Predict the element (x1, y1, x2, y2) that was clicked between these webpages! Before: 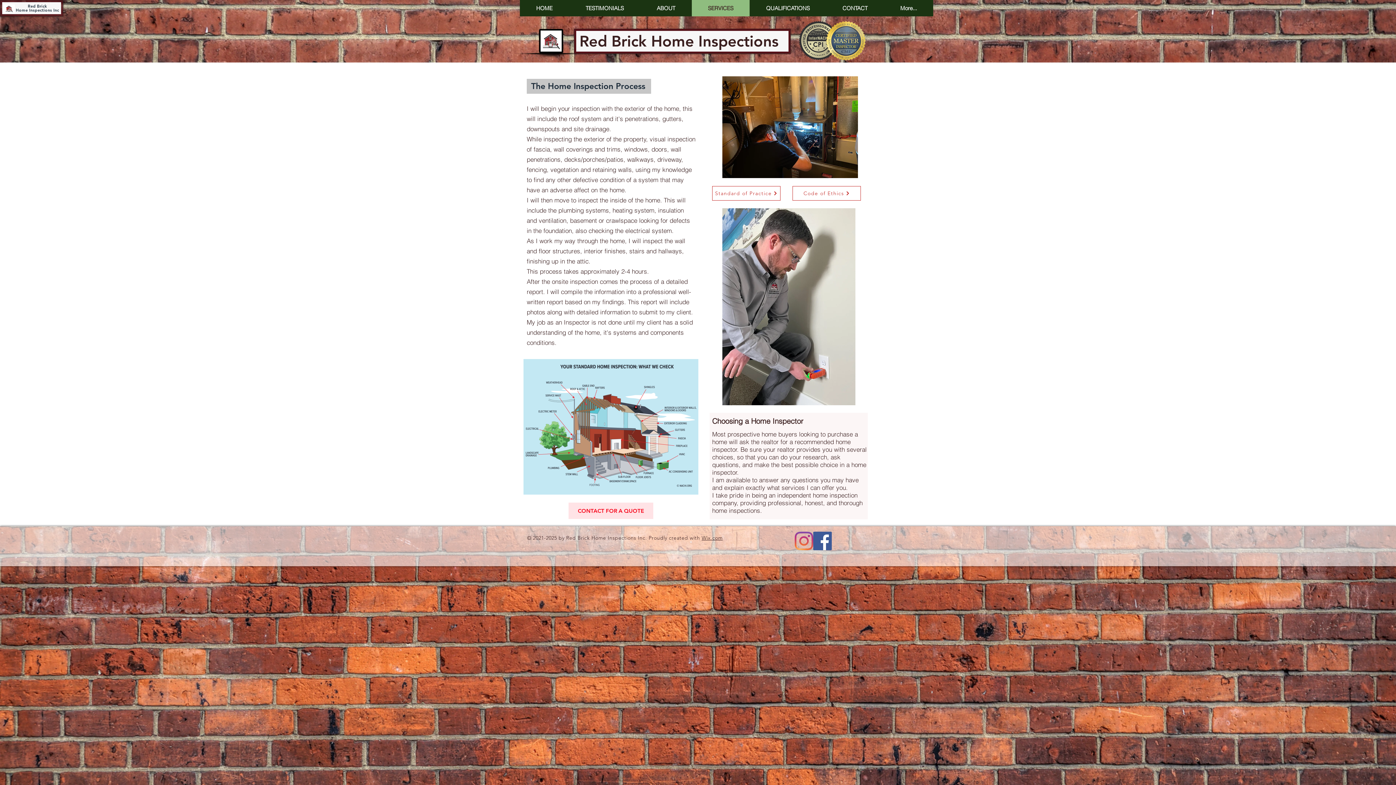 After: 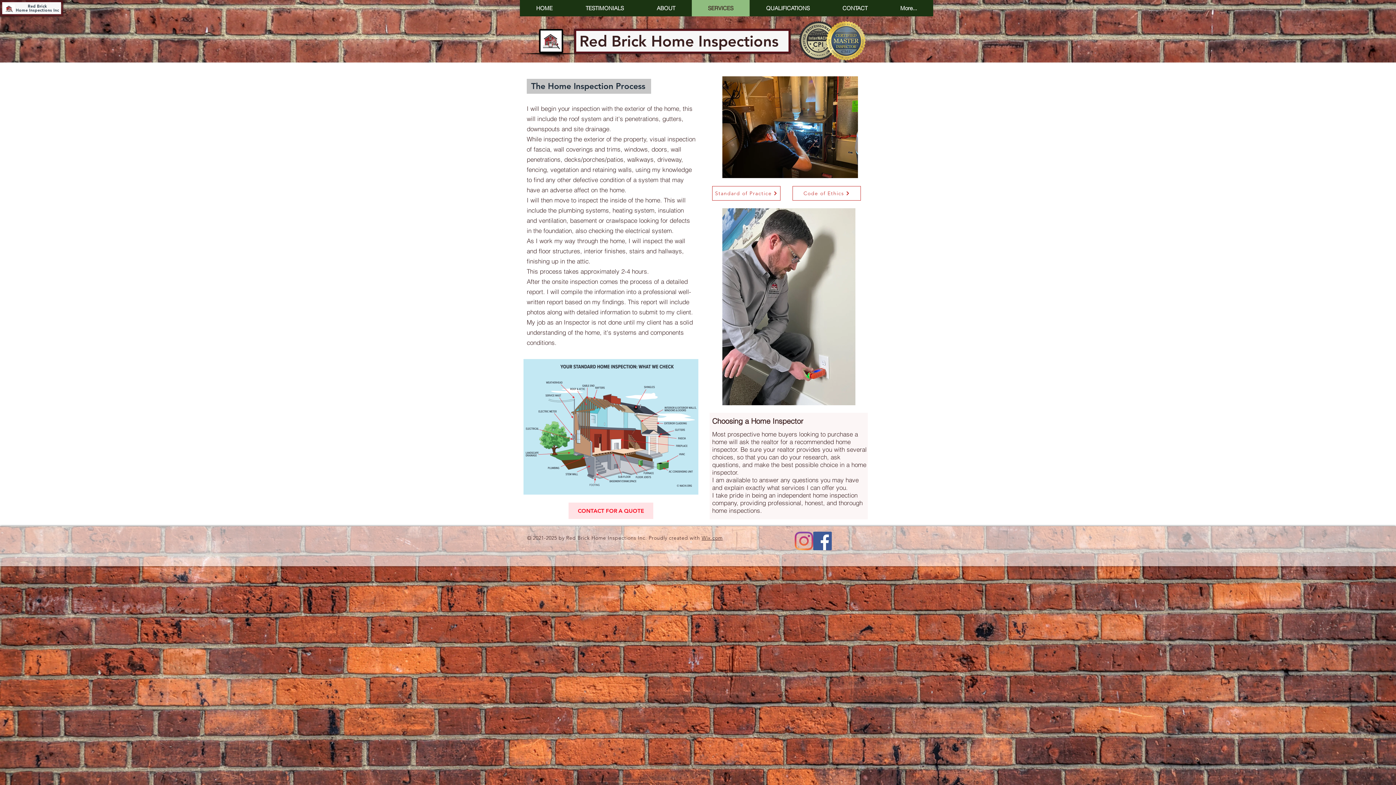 Action: label: Facebook bbox: (813, 532, 832, 550)